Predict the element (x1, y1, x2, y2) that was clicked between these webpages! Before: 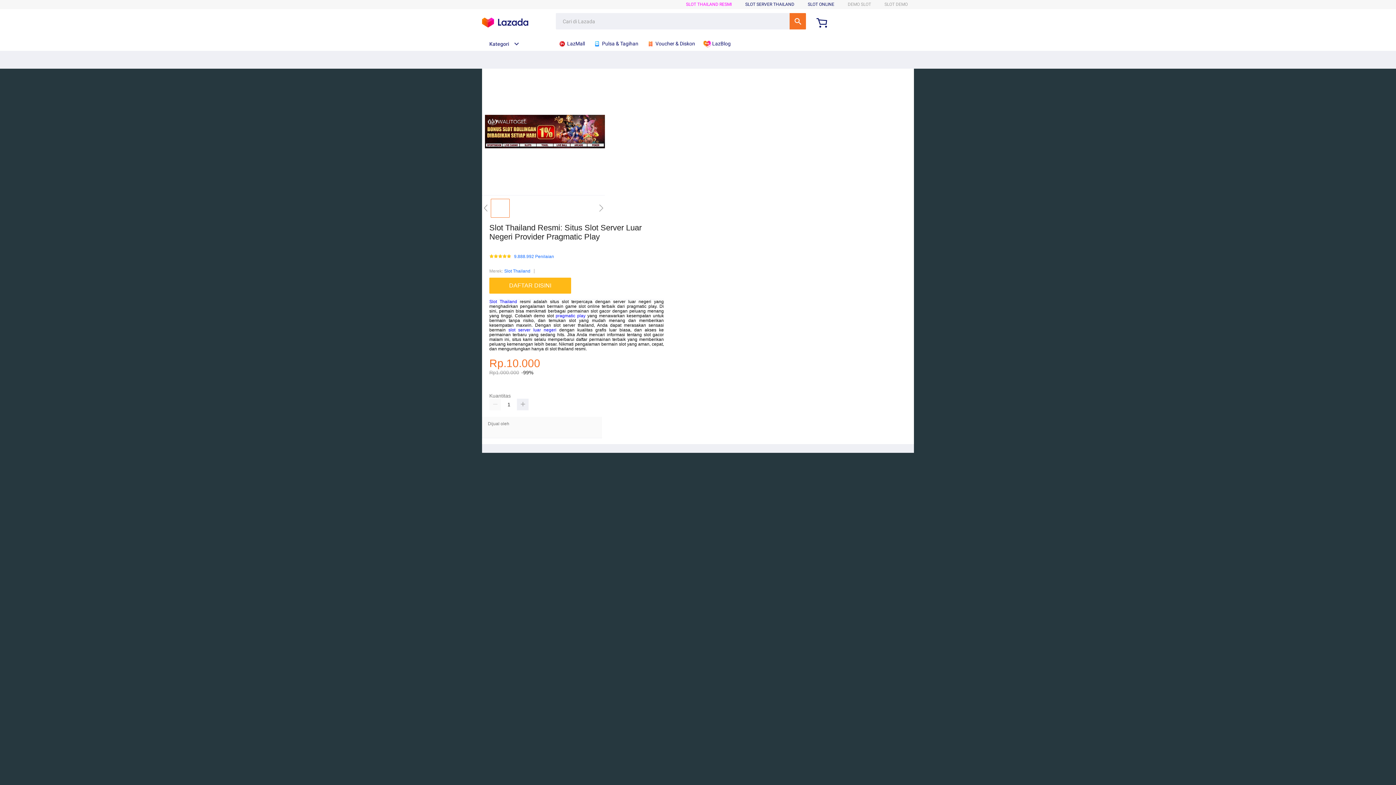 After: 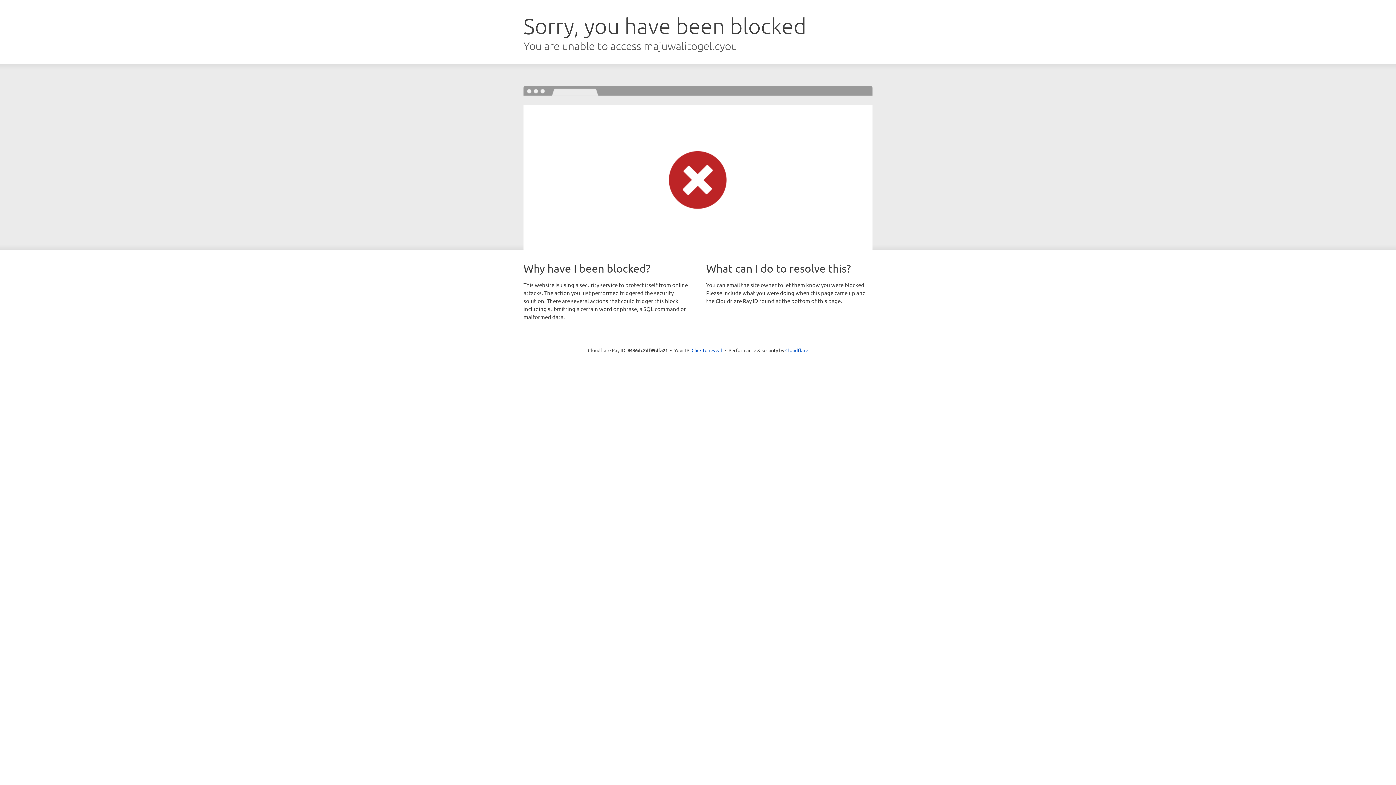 Action: bbox: (489, 277, 571, 293) label: DAFTAR DISINI